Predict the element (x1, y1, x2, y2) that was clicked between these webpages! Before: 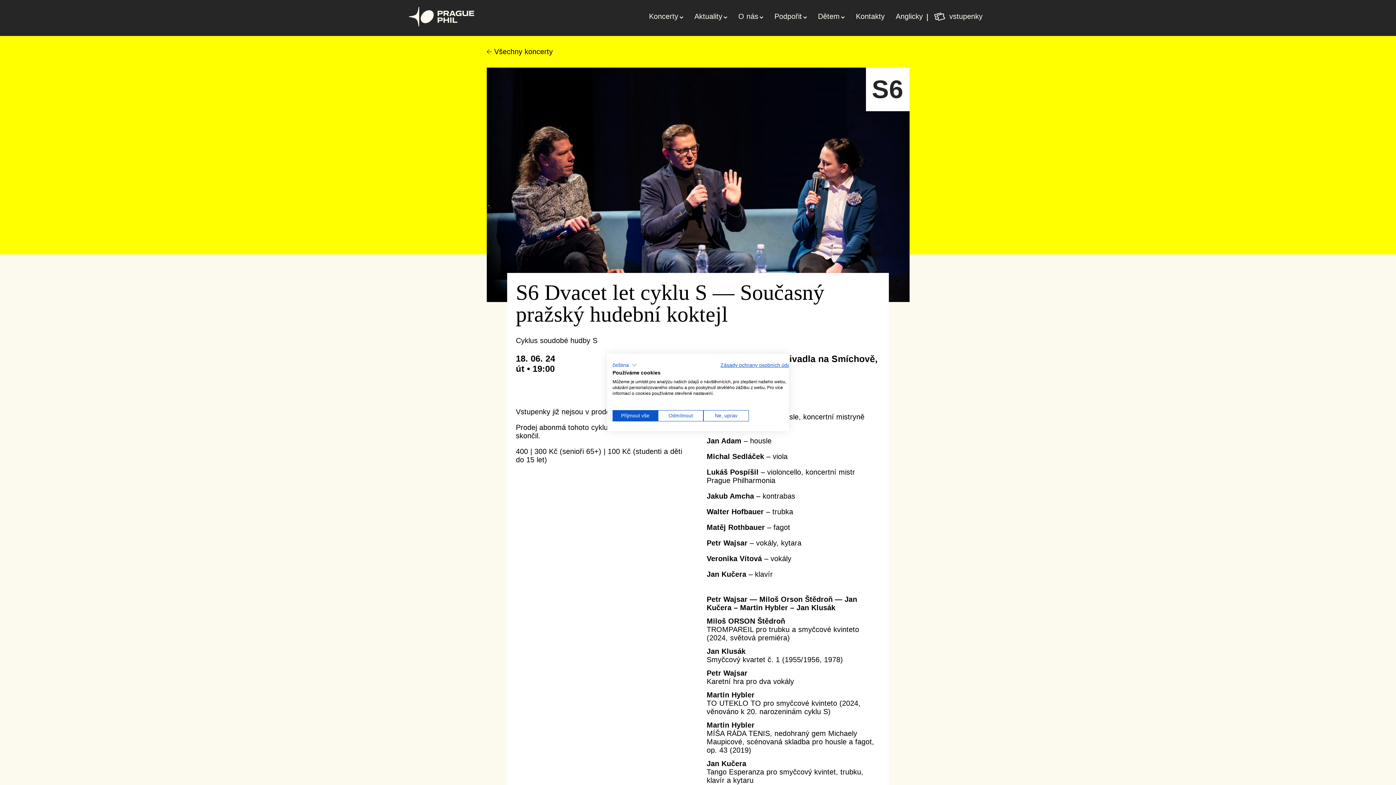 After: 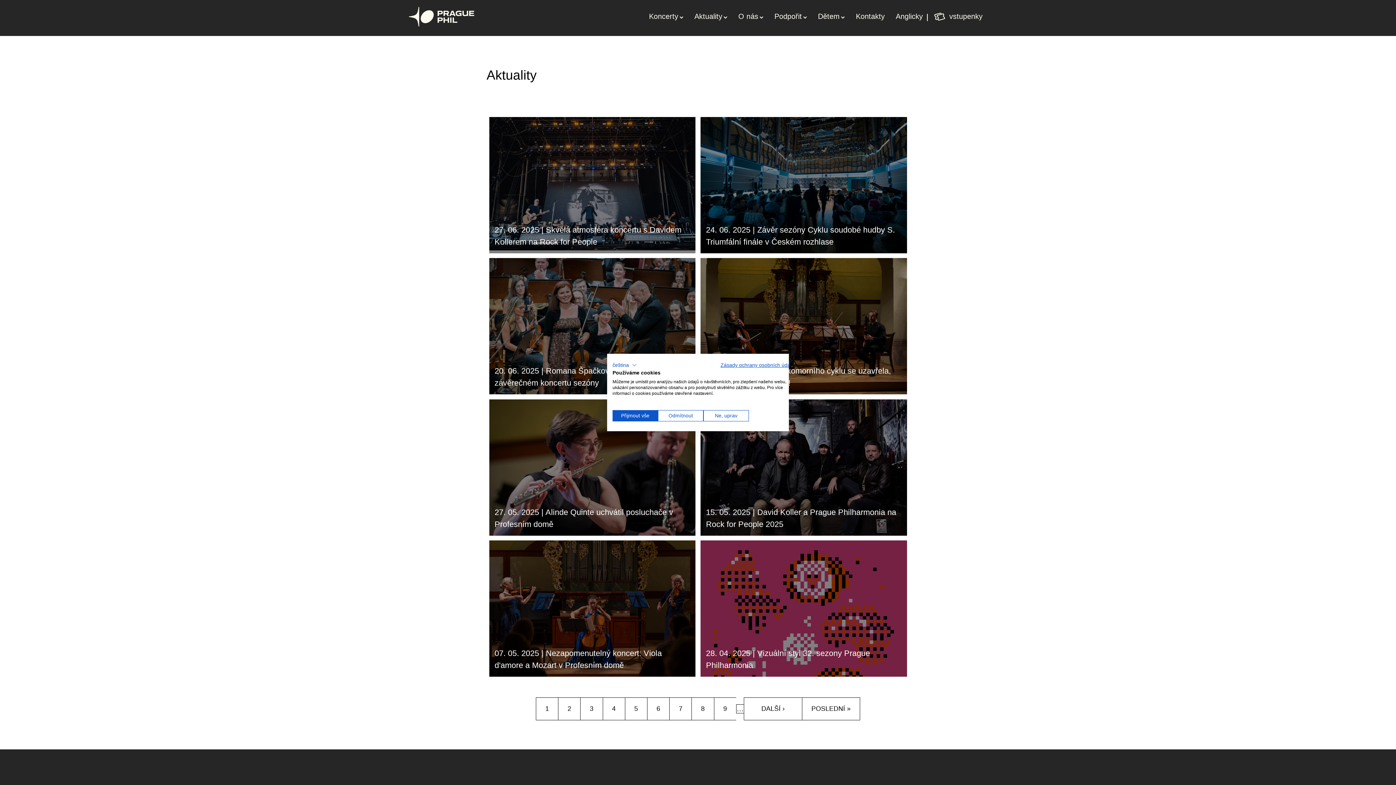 Action: label: Aktuality	 bbox: (686, 0, 730, 33)